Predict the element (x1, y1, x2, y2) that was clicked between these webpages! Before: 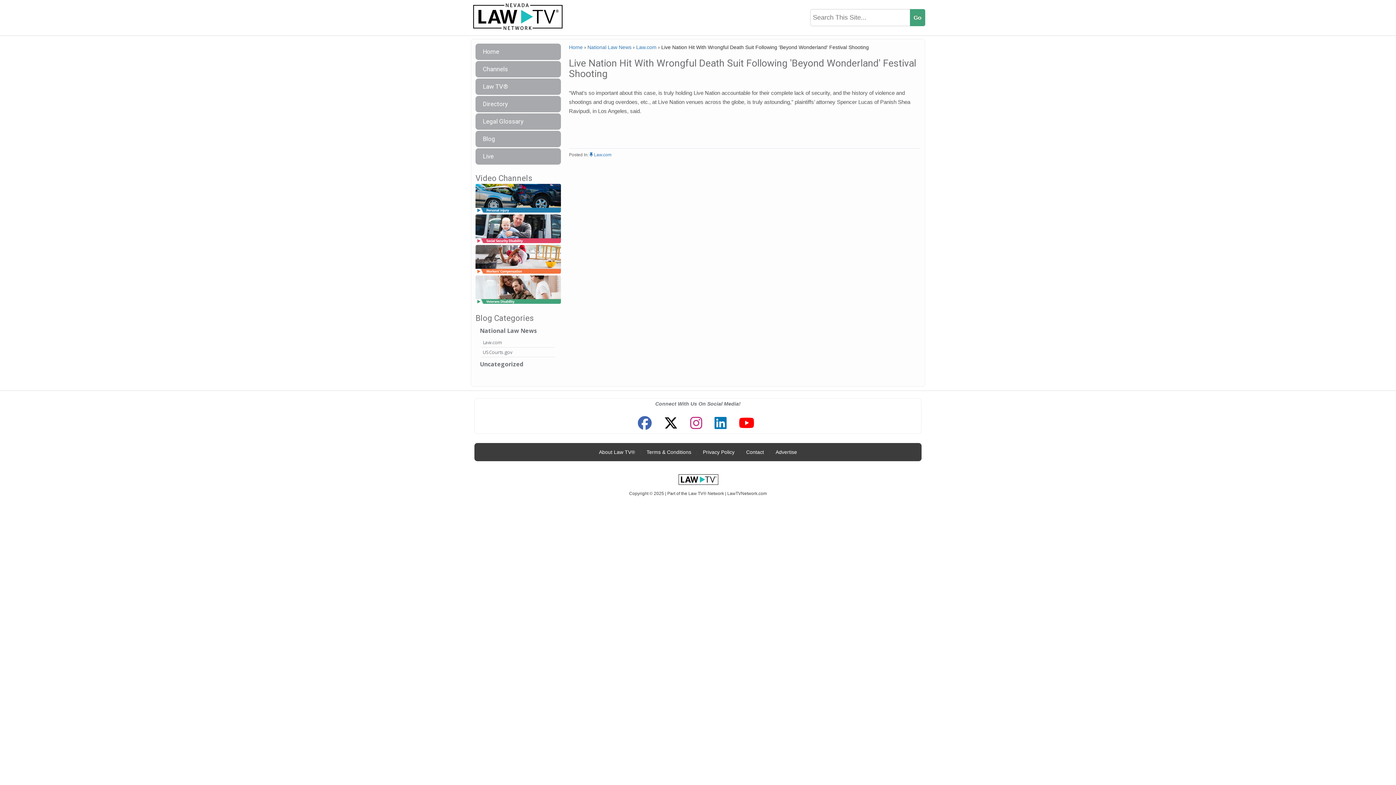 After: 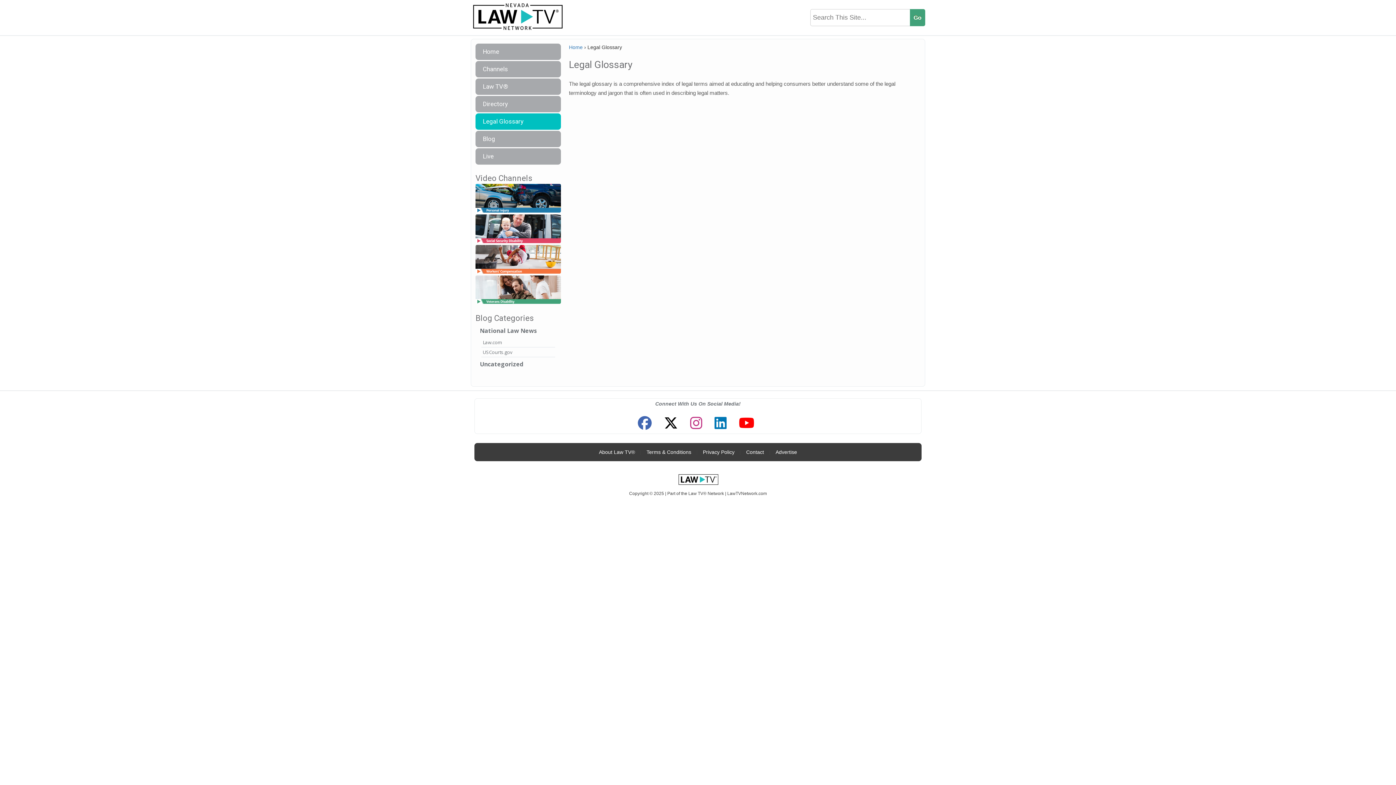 Action: label: Legal Glossary bbox: (475, 113, 561, 129)